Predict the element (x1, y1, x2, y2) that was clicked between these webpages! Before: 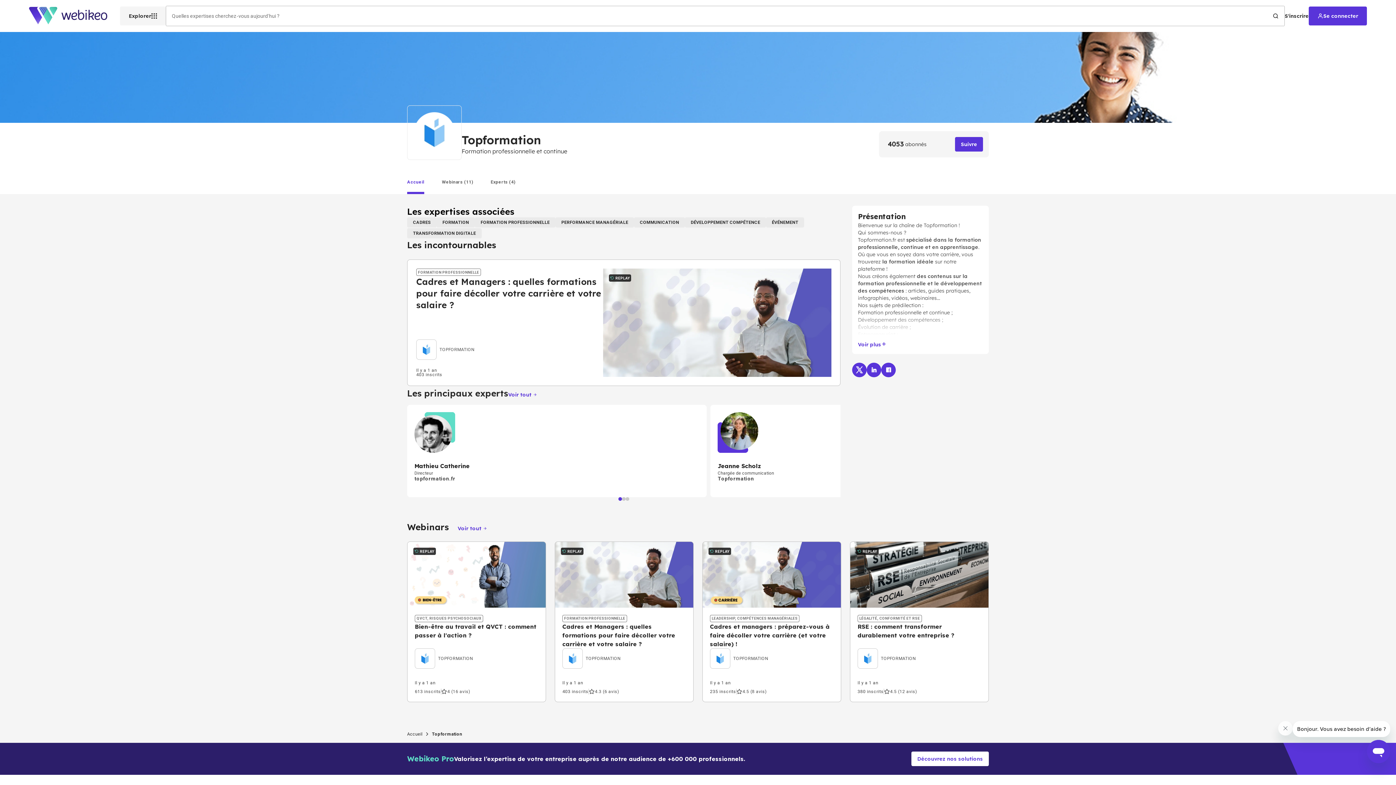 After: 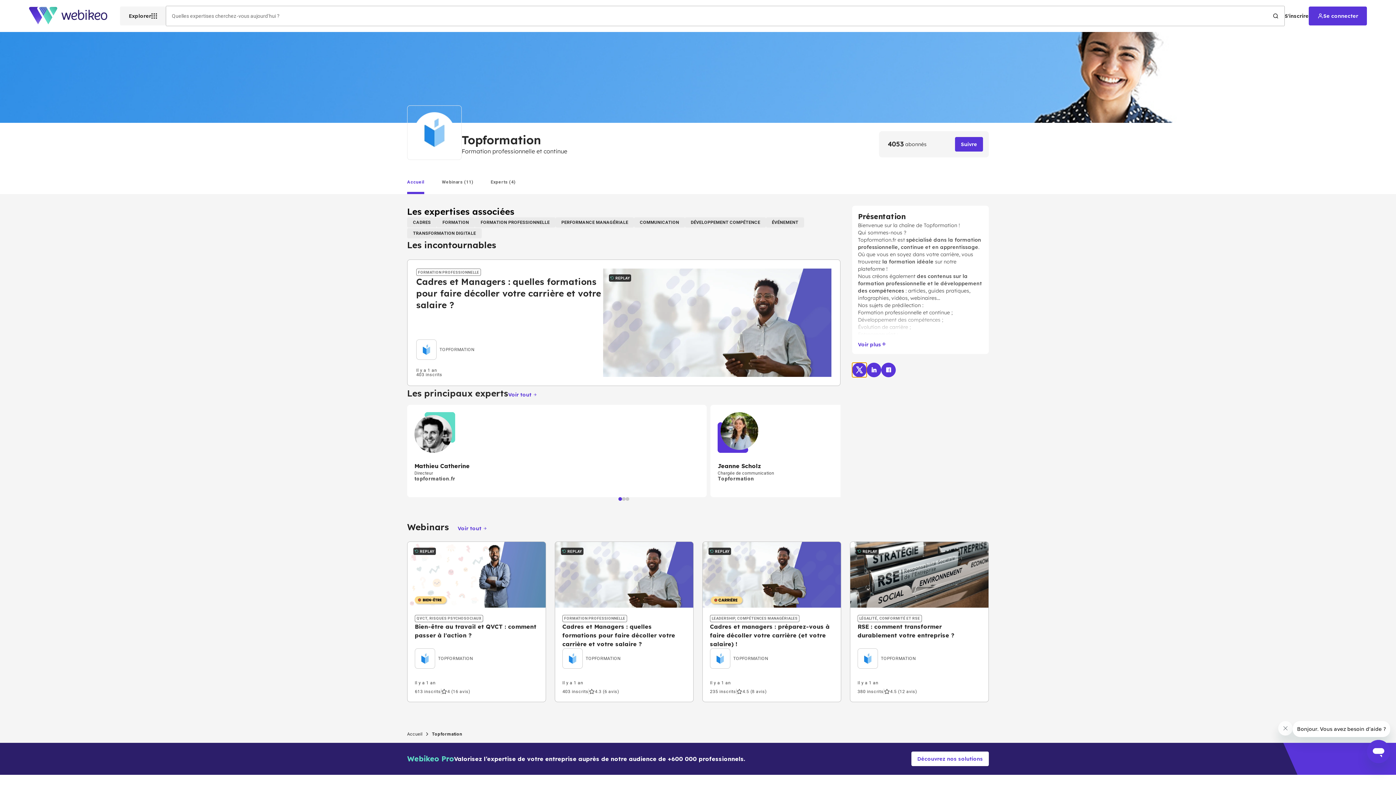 Action: bbox: (852, 362, 866, 377)